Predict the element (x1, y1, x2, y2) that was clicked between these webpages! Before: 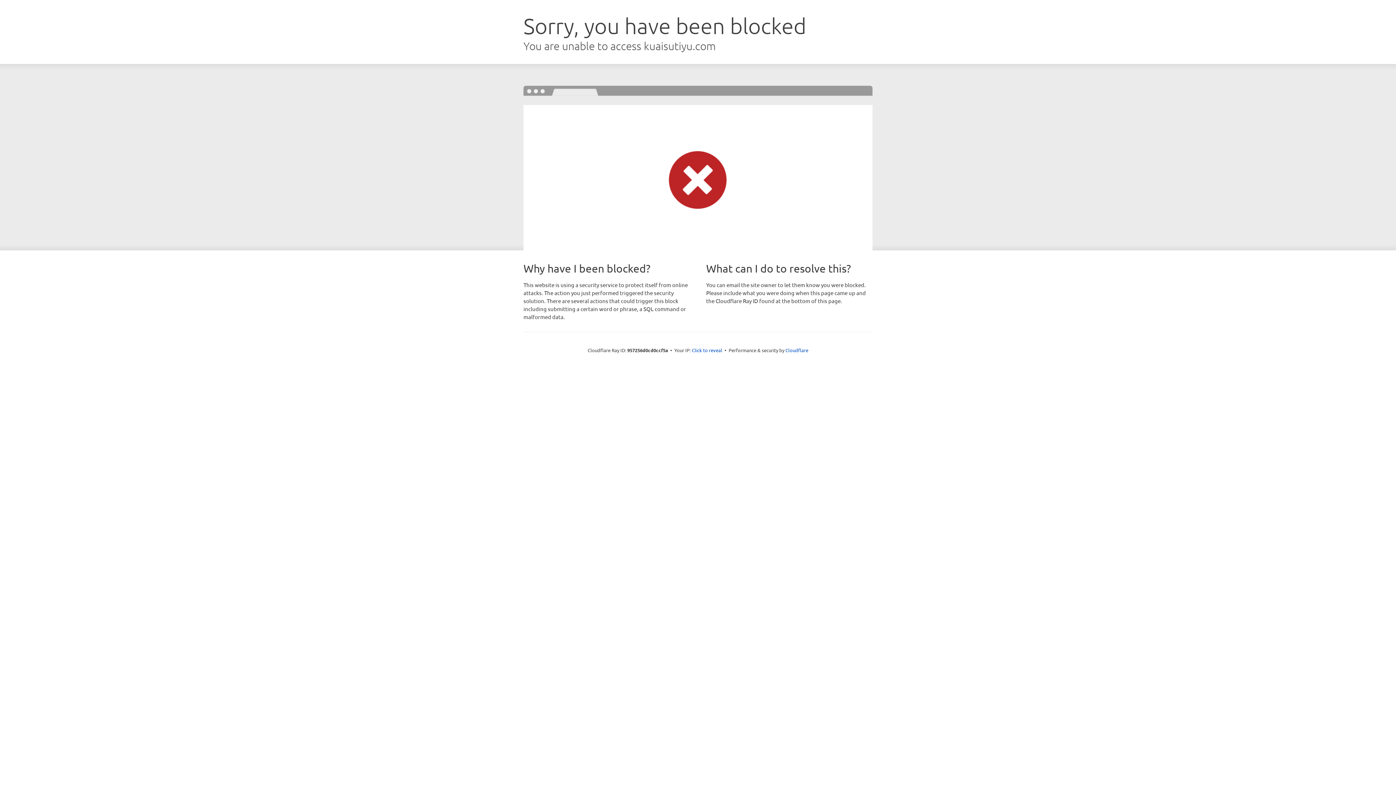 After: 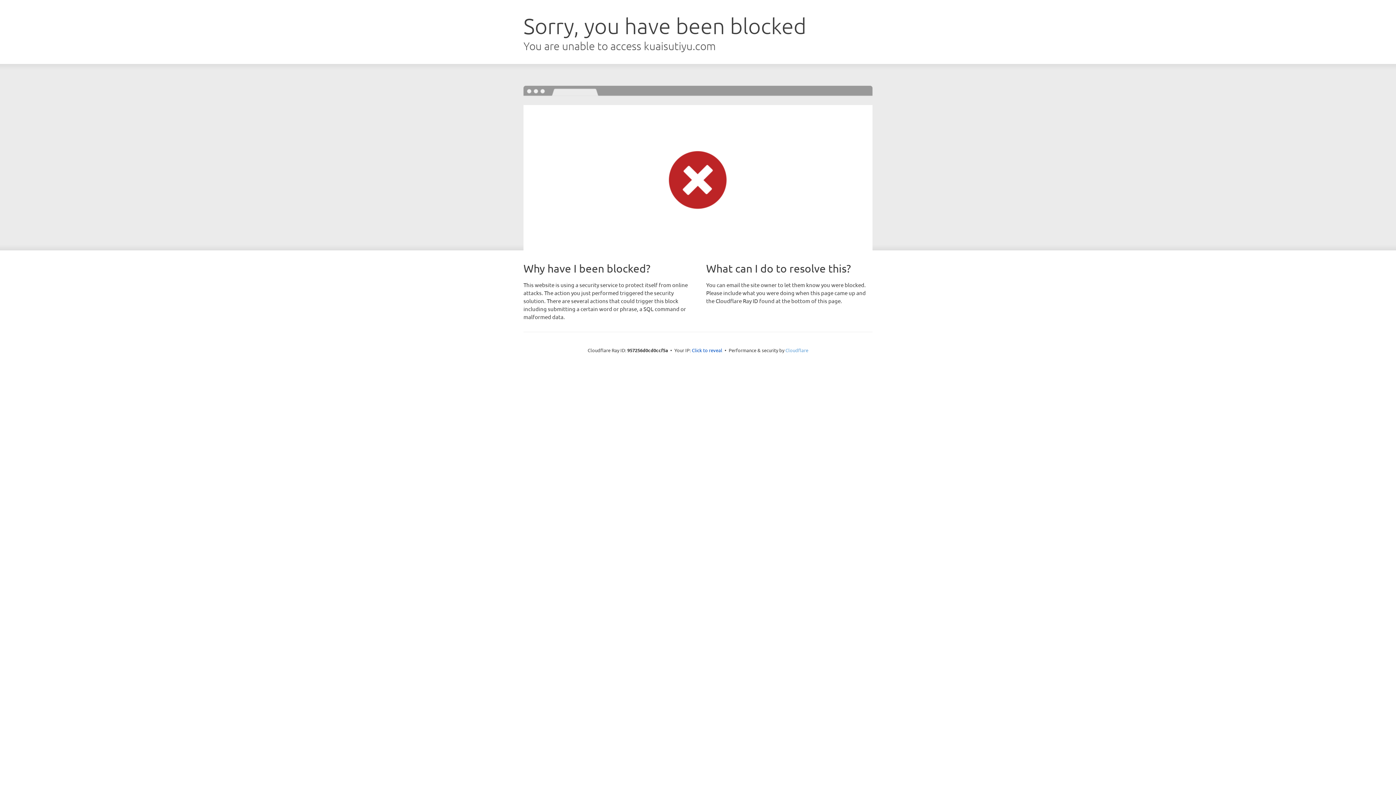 Action: bbox: (785, 347, 808, 353) label: Cloudflare